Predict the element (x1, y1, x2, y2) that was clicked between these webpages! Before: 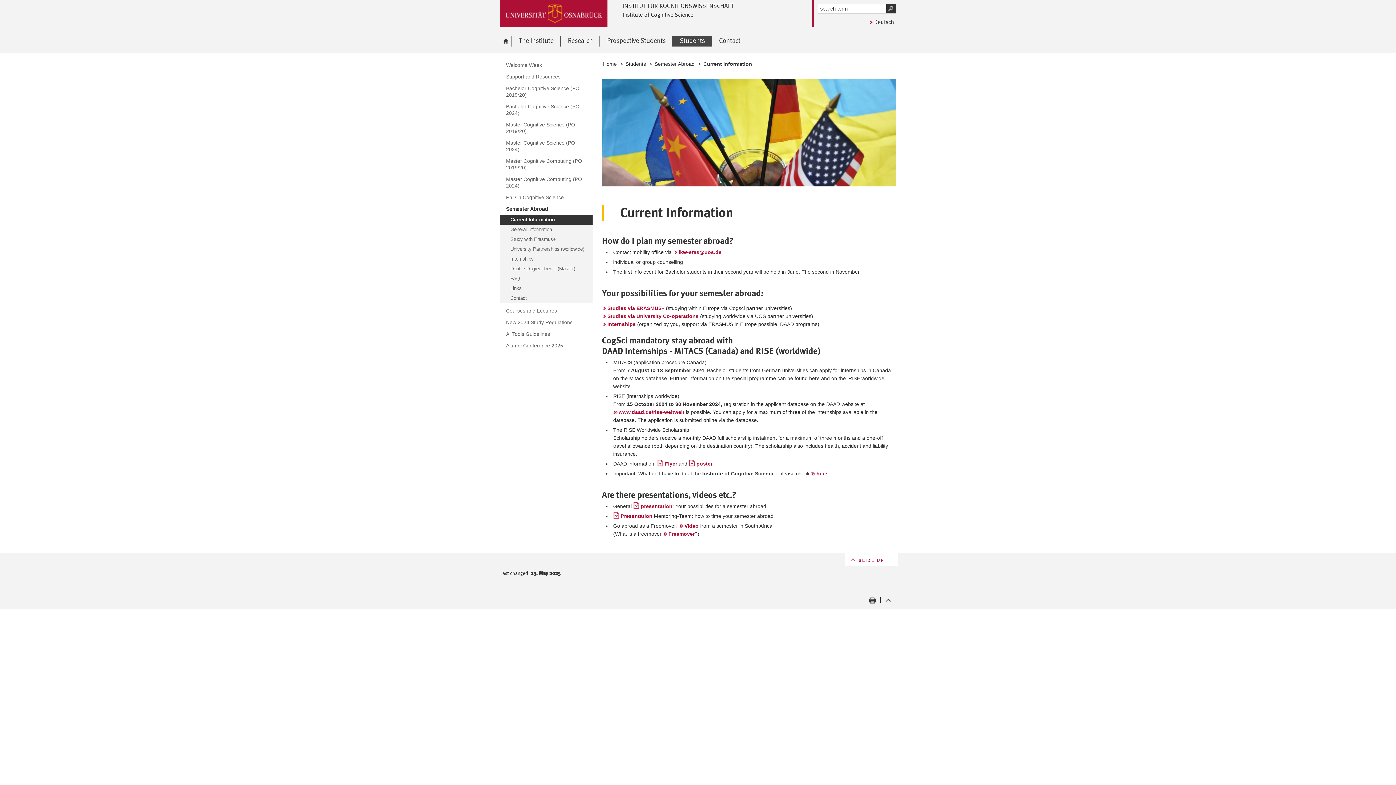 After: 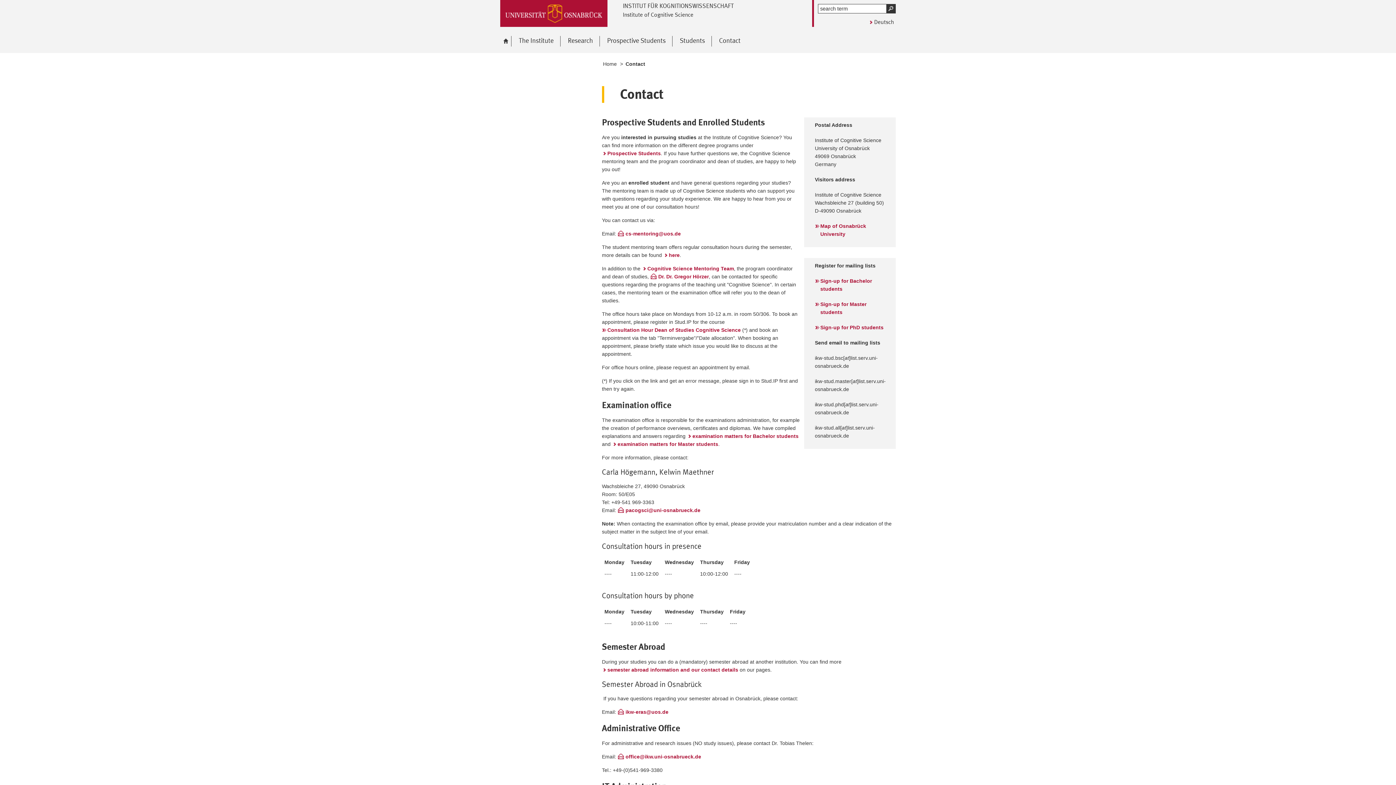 Action: bbox: (711, 36, 747, 46) label: Contact